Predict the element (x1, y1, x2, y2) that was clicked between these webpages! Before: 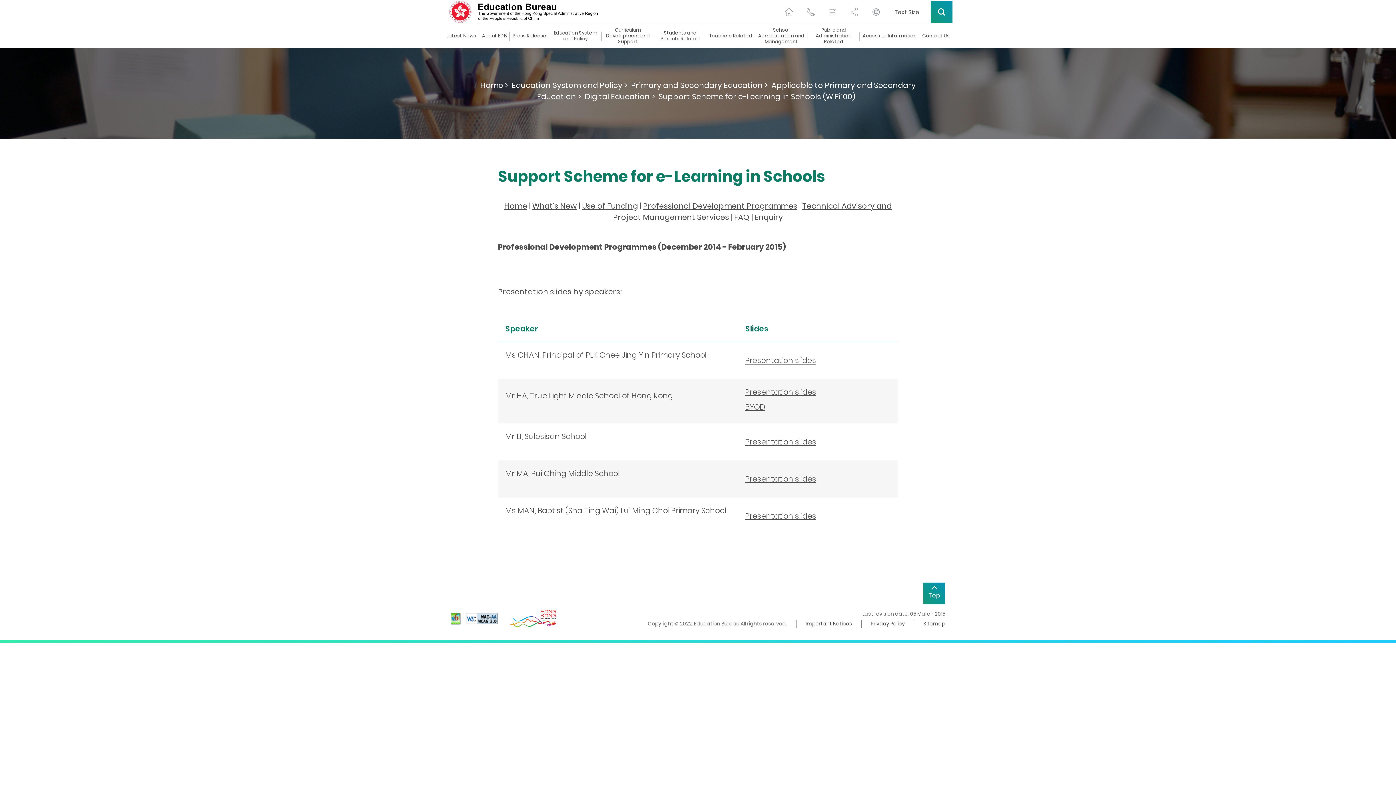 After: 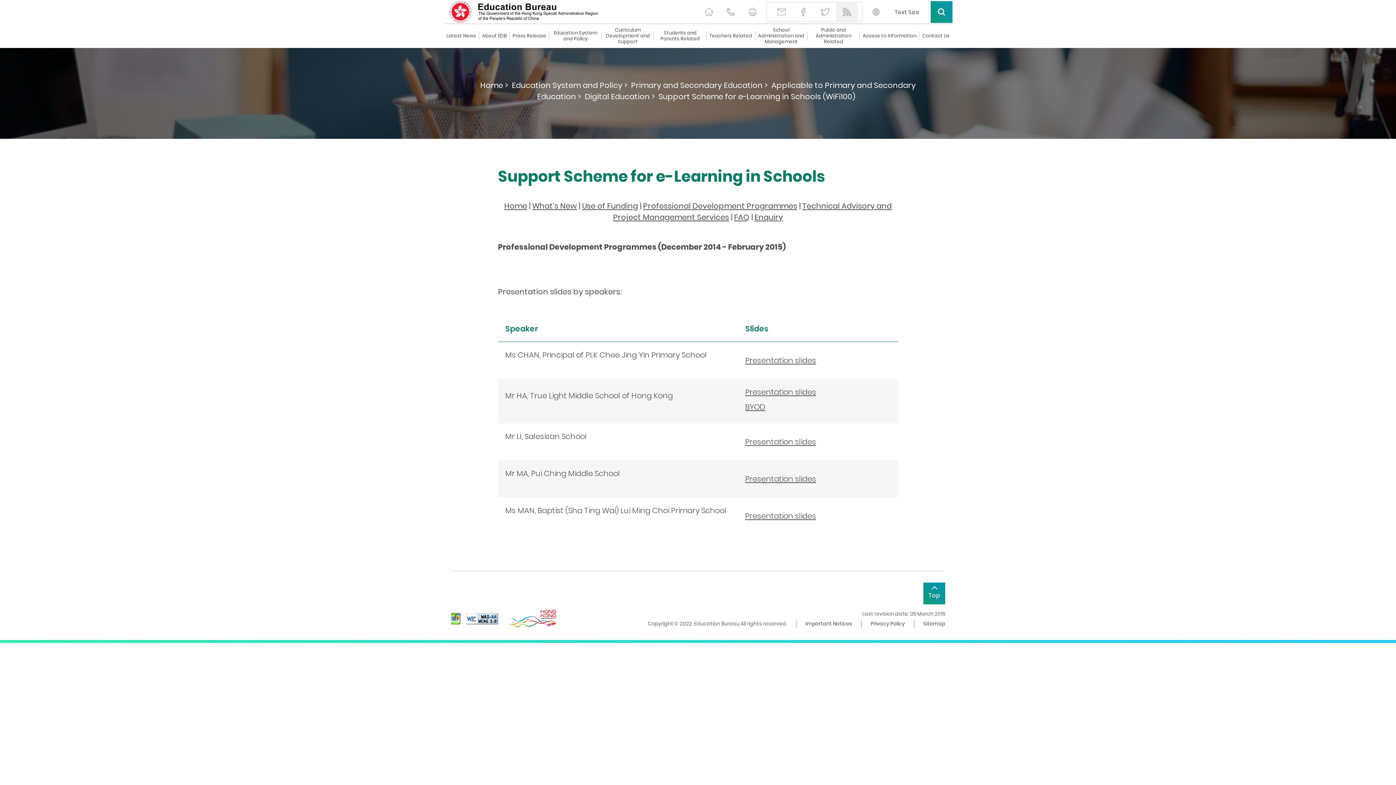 Action: bbox: (845, 2, 863, 20) label: Toggle Share